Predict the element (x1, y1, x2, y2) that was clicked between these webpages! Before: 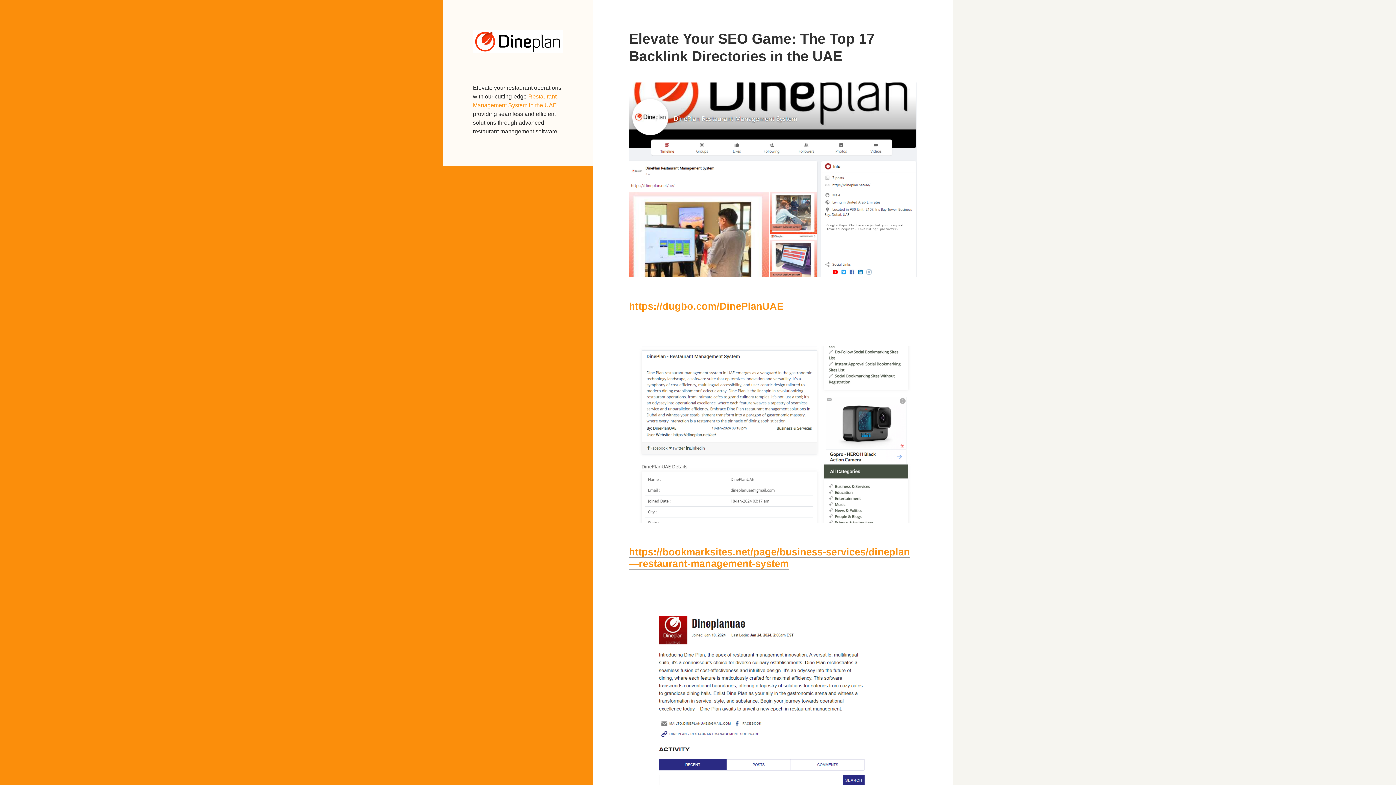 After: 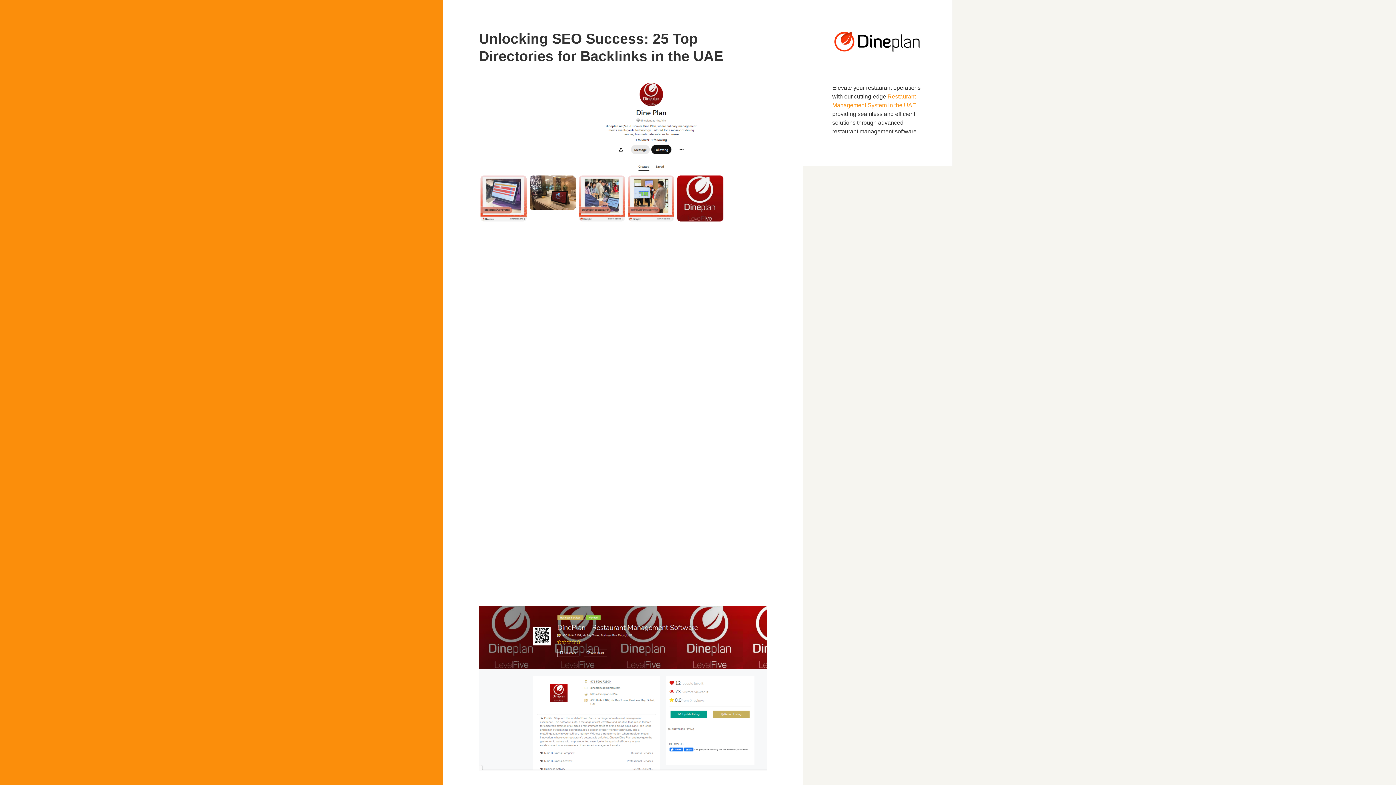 Action: bbox: (473, 37, 562, 45)